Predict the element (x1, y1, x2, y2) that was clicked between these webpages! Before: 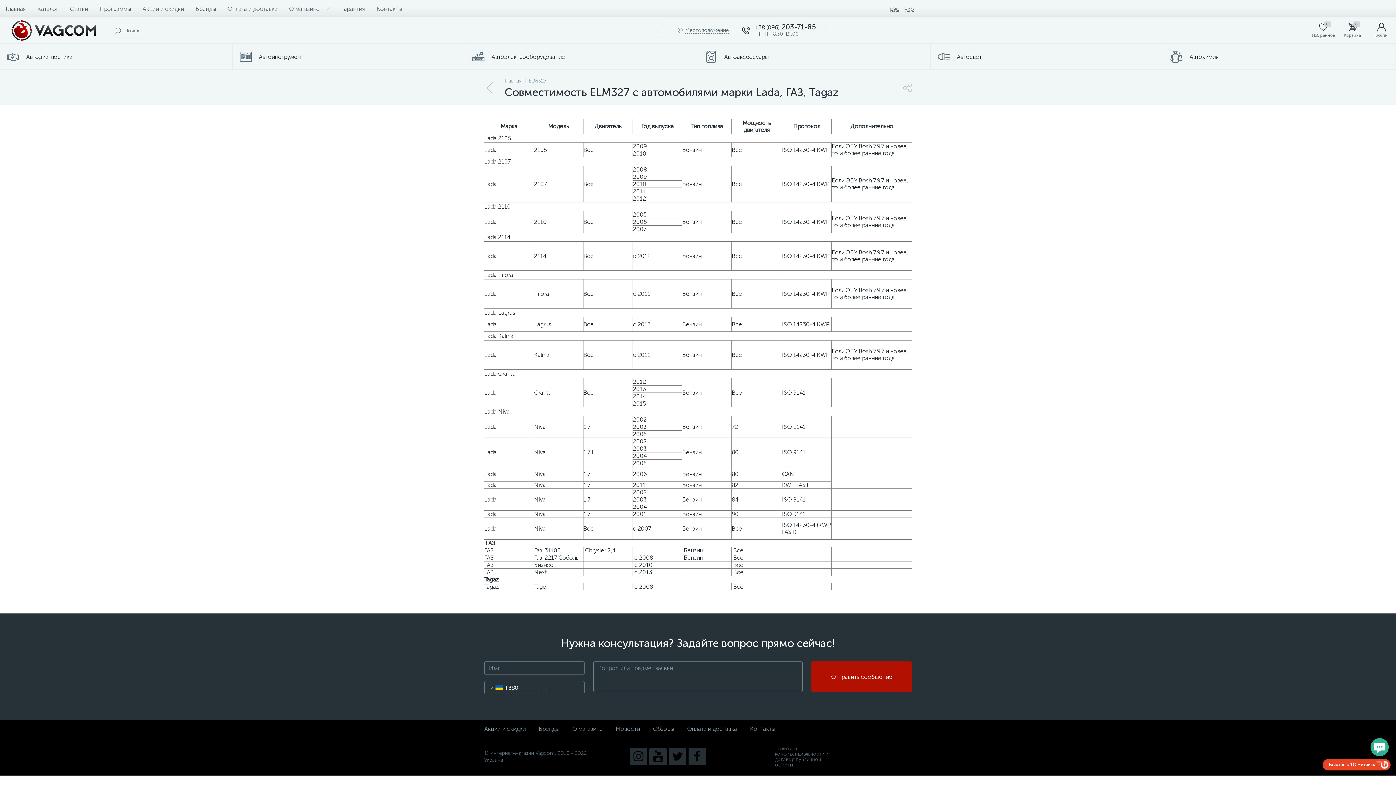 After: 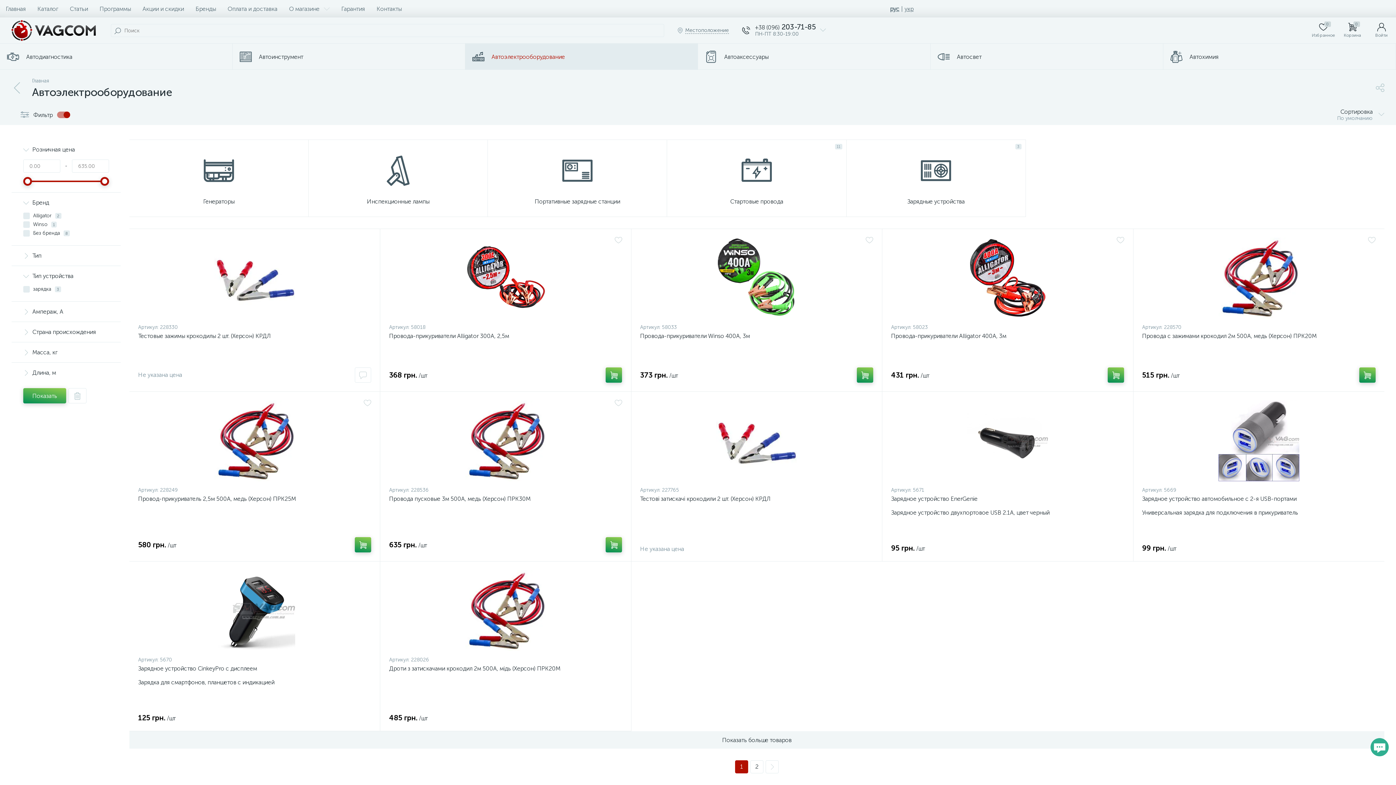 Action: bbox: (465, 43, 698, 69) label: Автоэлектрооборудование